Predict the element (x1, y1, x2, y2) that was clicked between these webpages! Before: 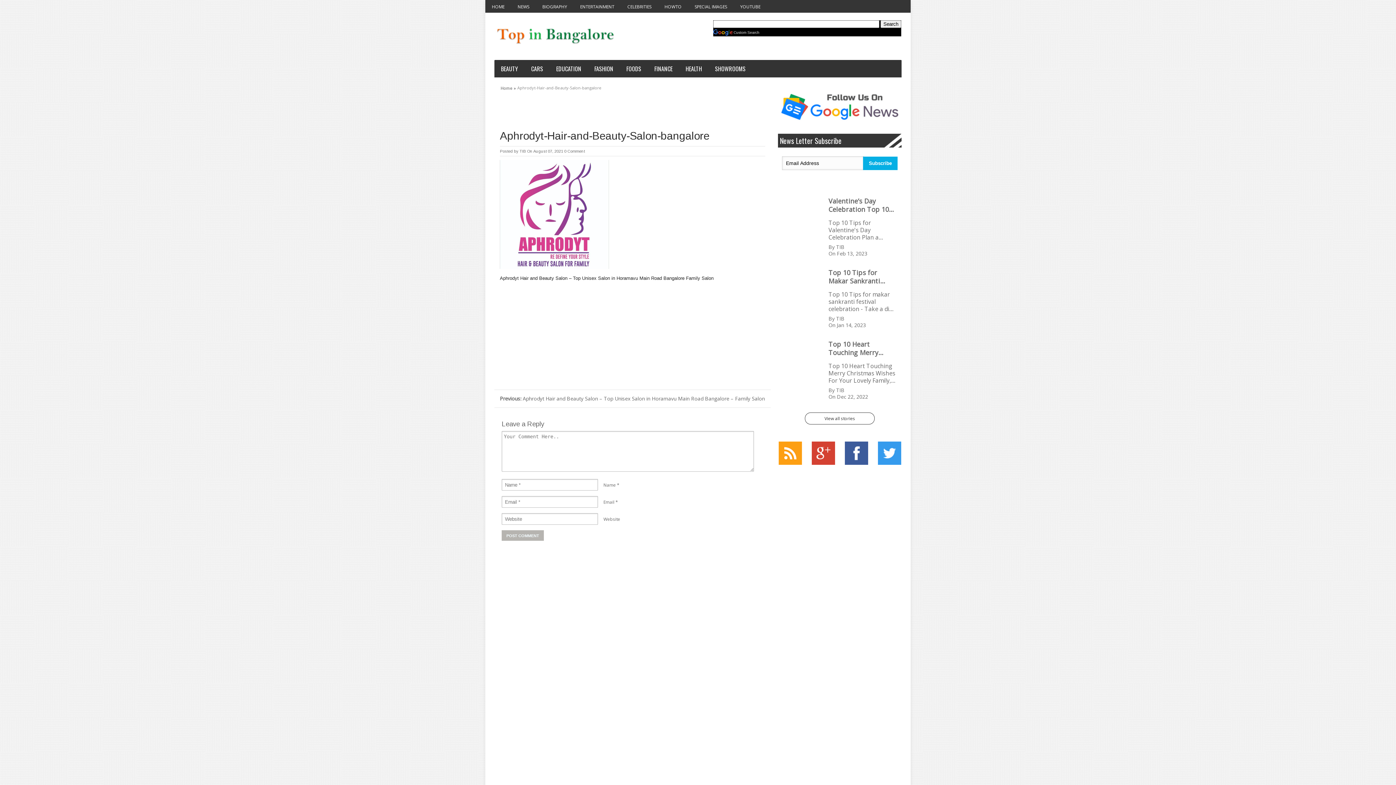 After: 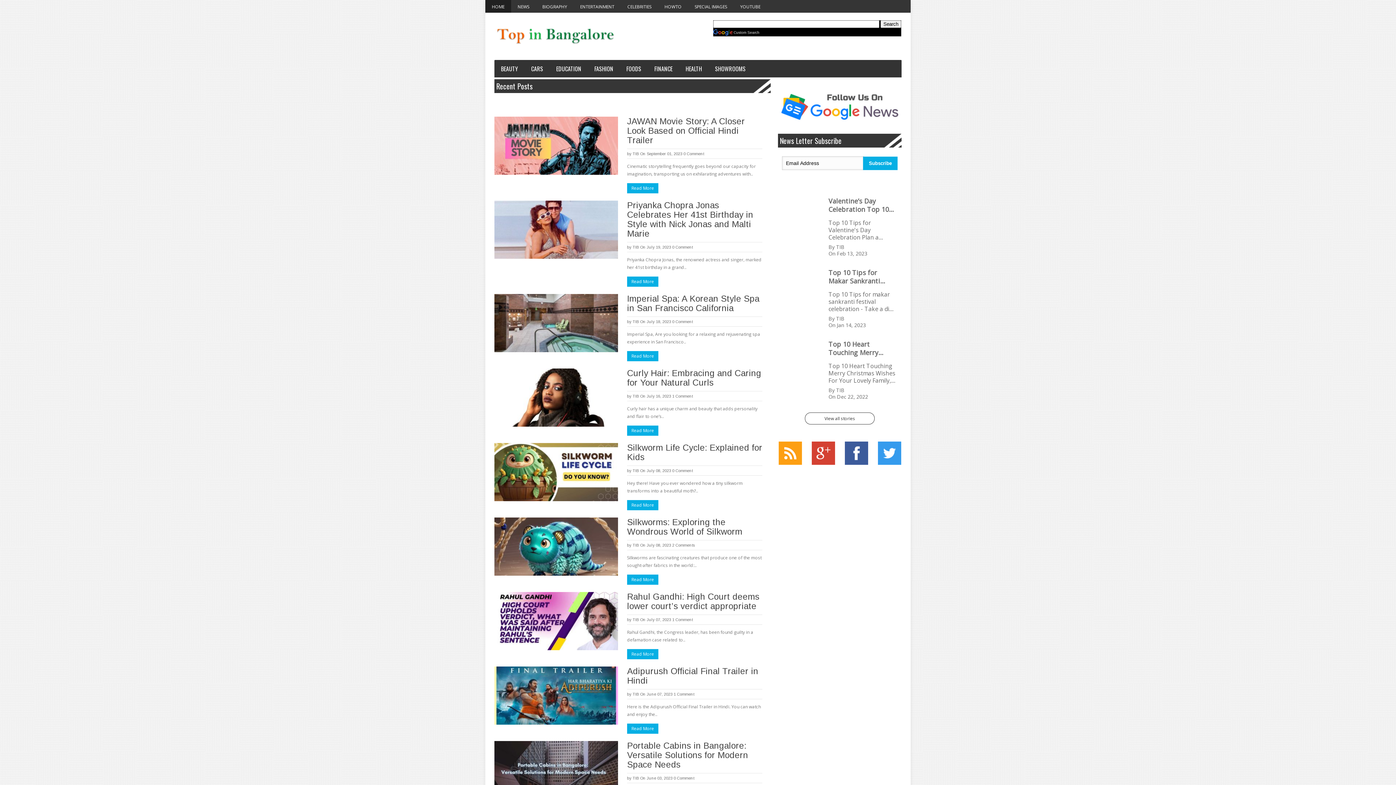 Action: label: HOME bbox: (485, 0, 511, 12)